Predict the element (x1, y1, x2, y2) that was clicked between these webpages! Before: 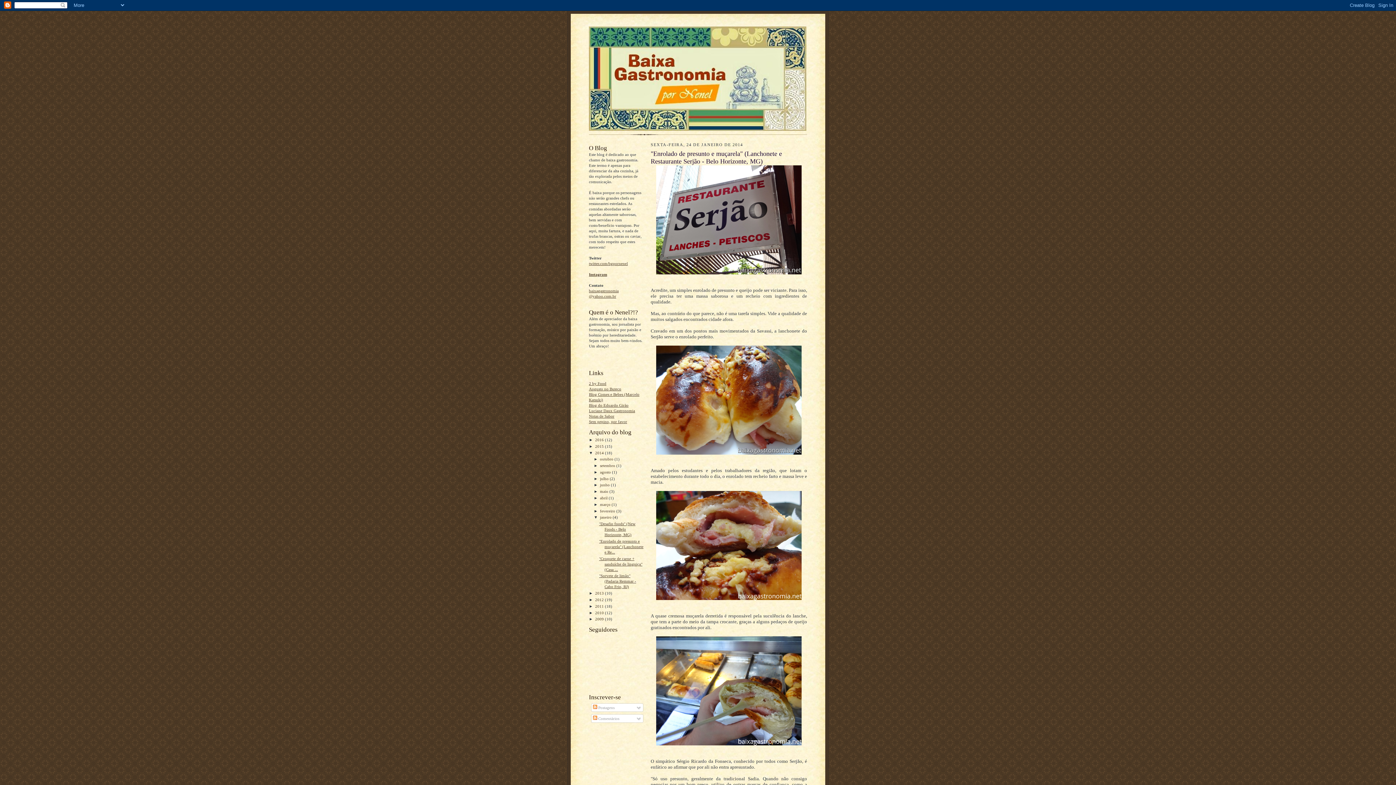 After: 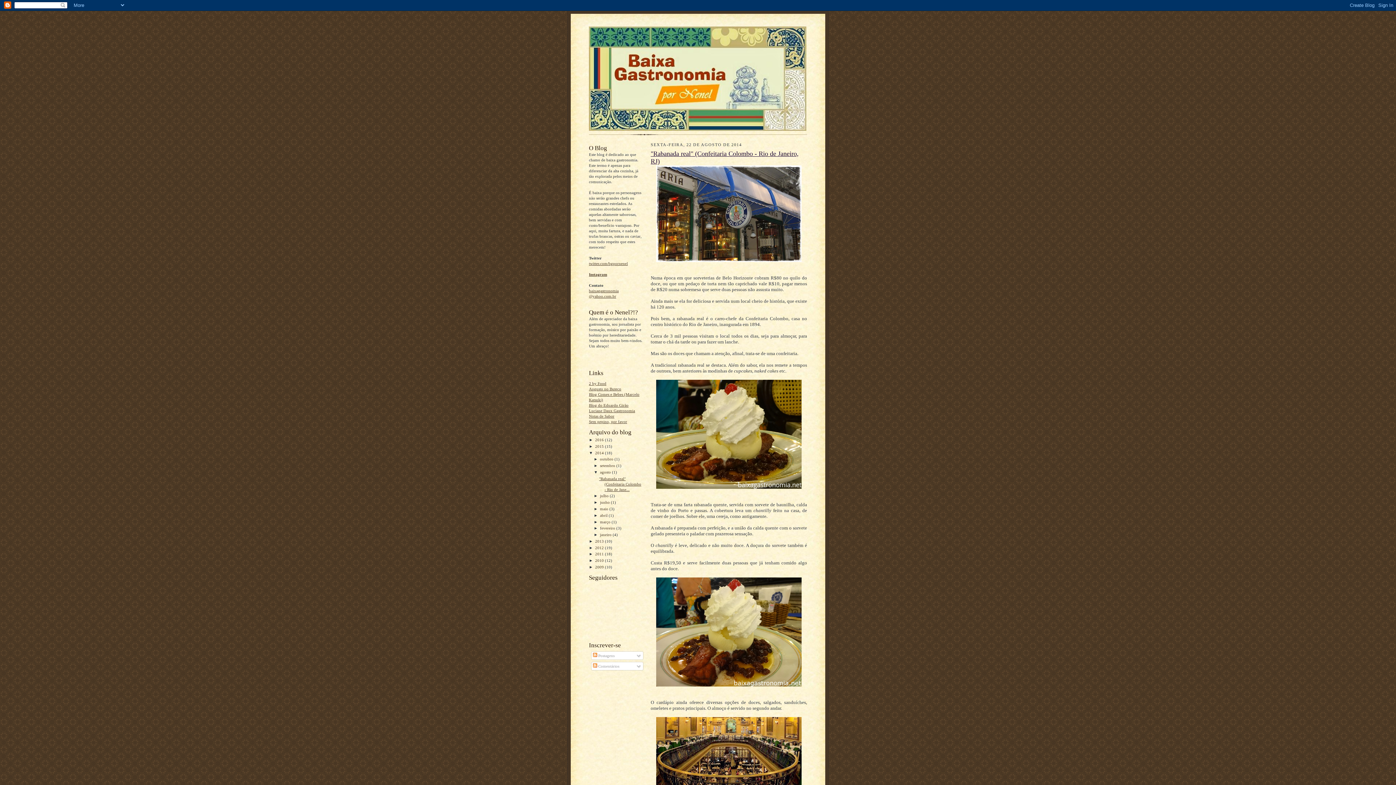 Action: bbox: (600, 470, 612, 474) label: agosto 